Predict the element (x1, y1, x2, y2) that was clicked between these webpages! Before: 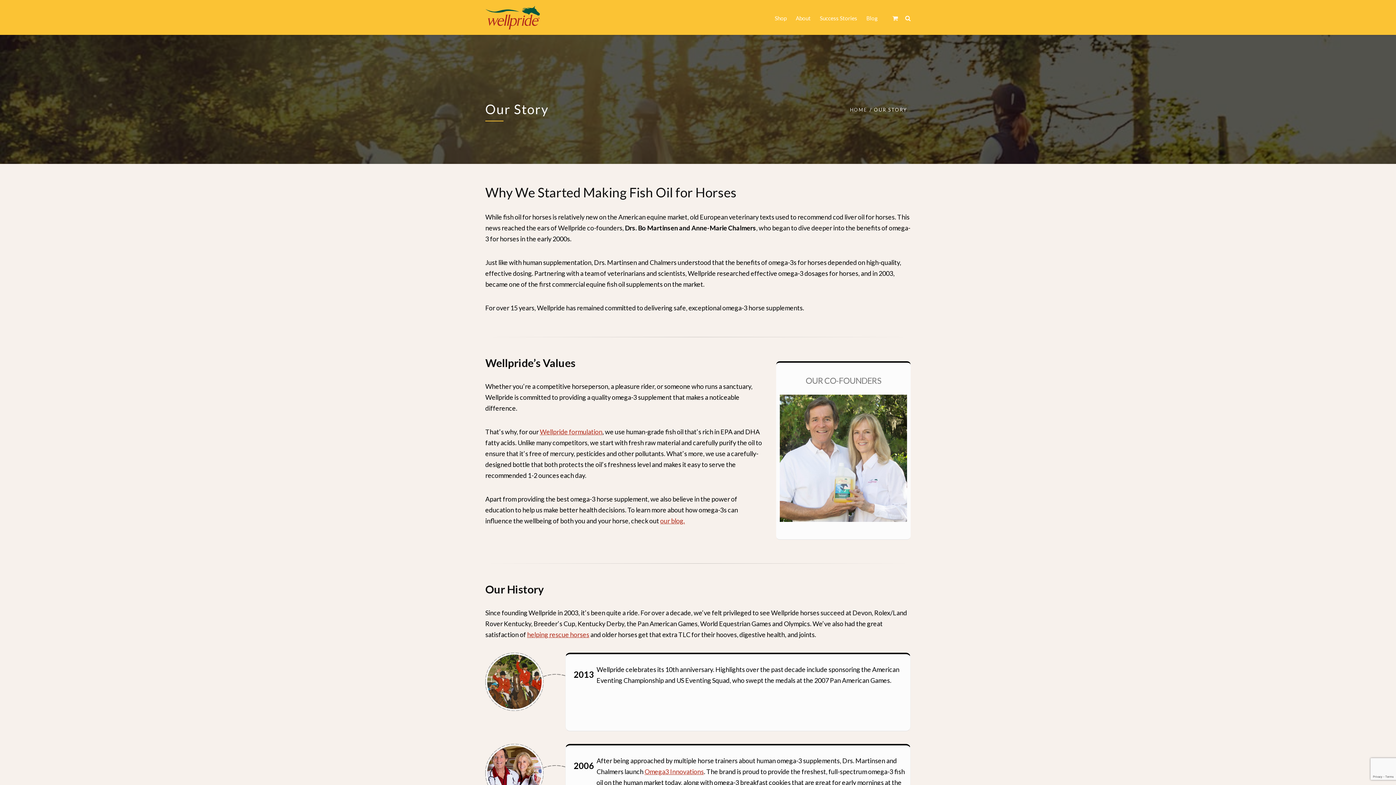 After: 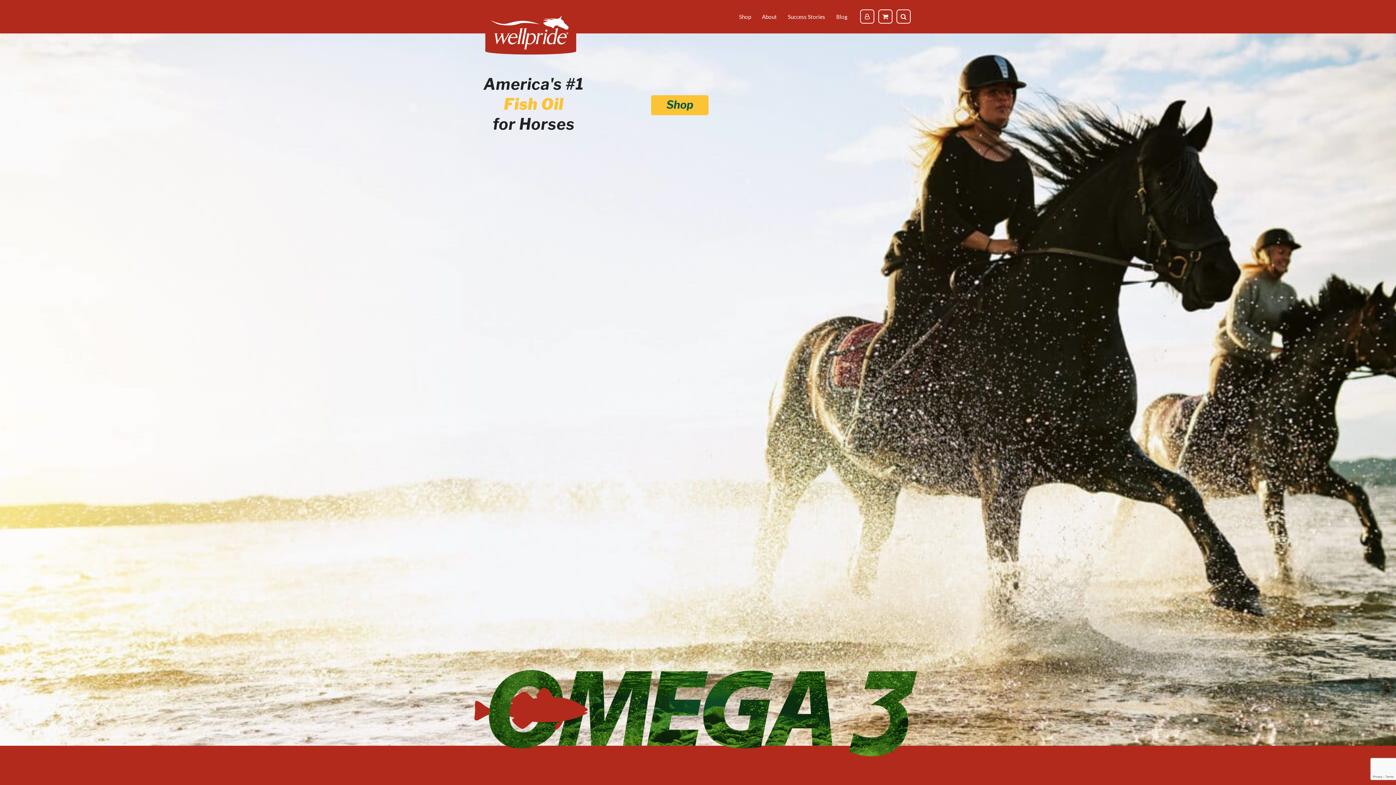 Action: bbox: (485, 5, 540, 29)